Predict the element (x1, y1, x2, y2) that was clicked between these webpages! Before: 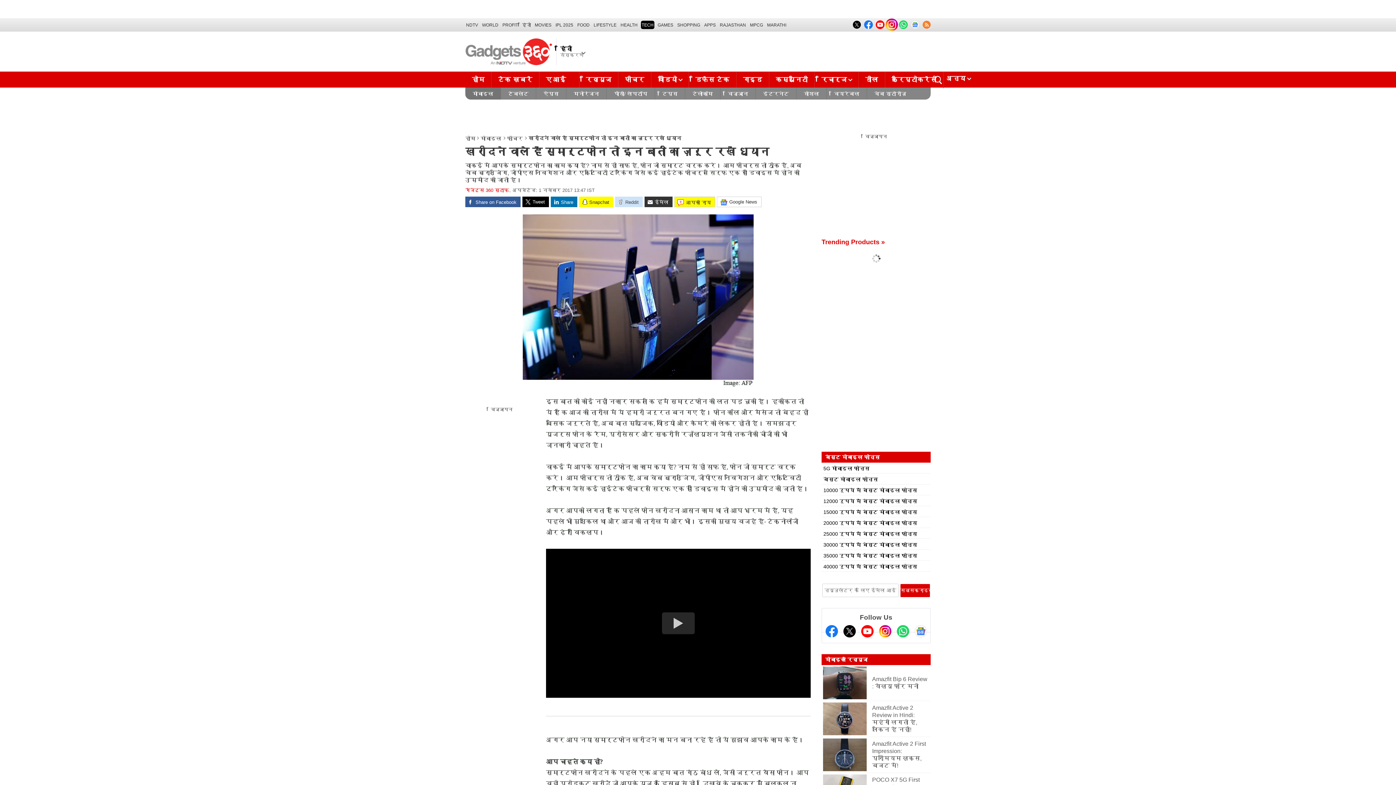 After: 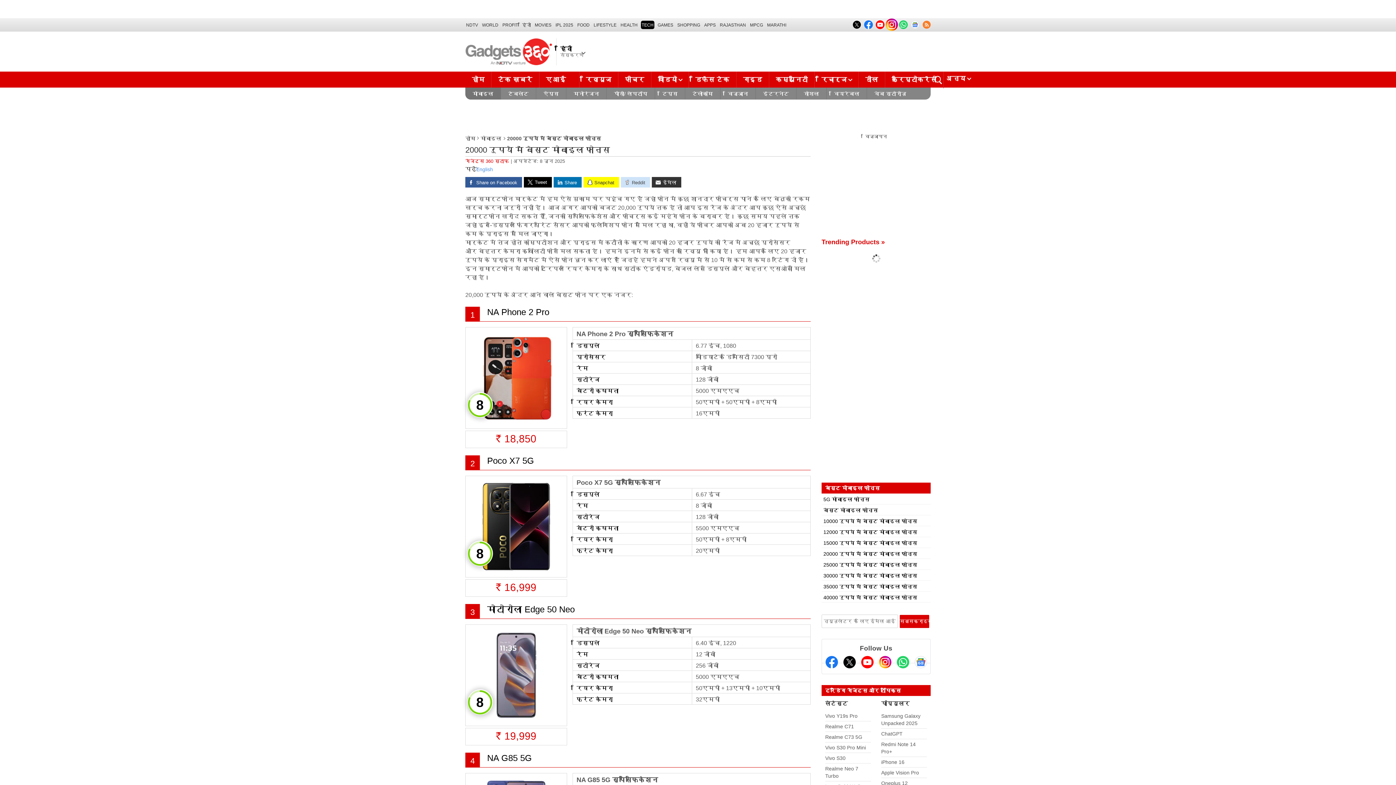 Action: bbox: (823, 520, 917, 526) label: 20000 रुपये में बेस्ट मोबाइल फोन्स